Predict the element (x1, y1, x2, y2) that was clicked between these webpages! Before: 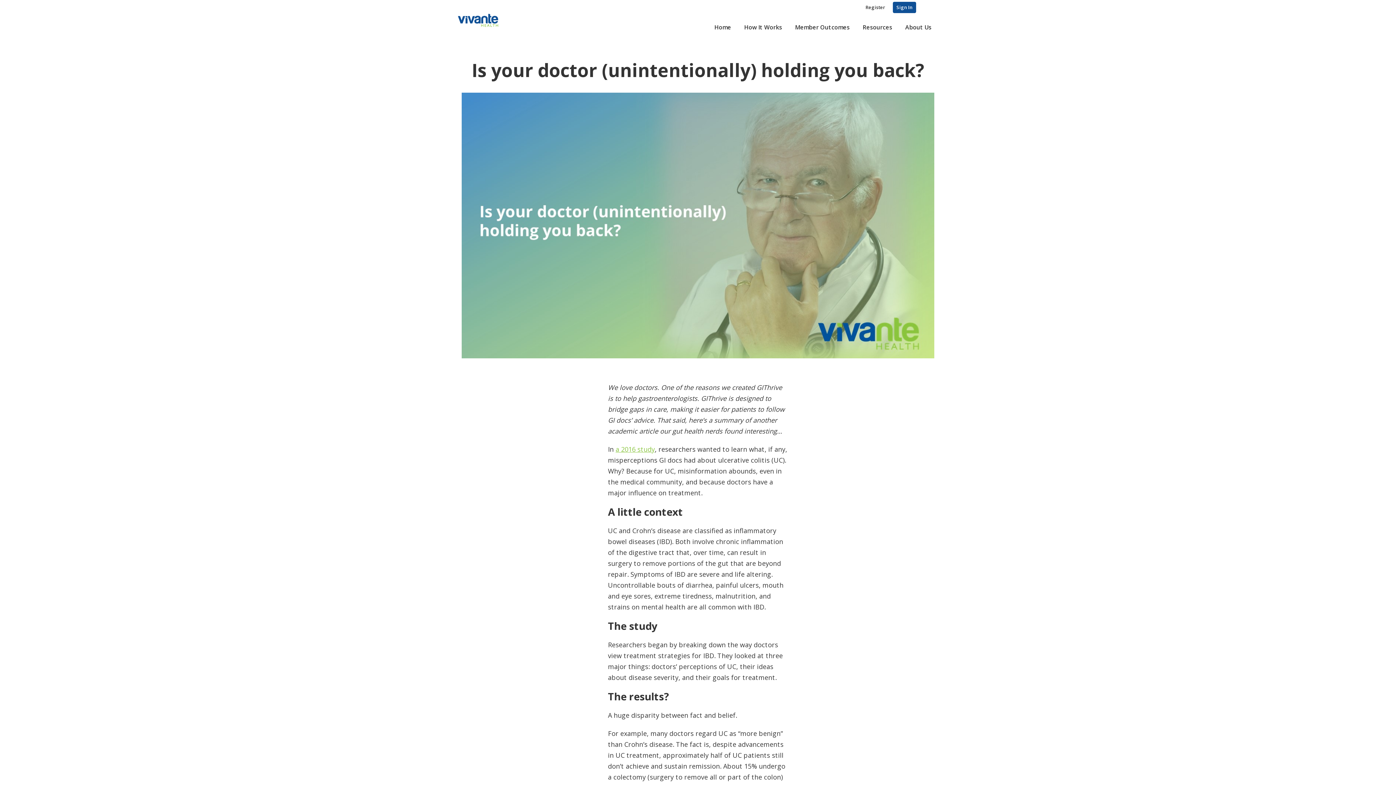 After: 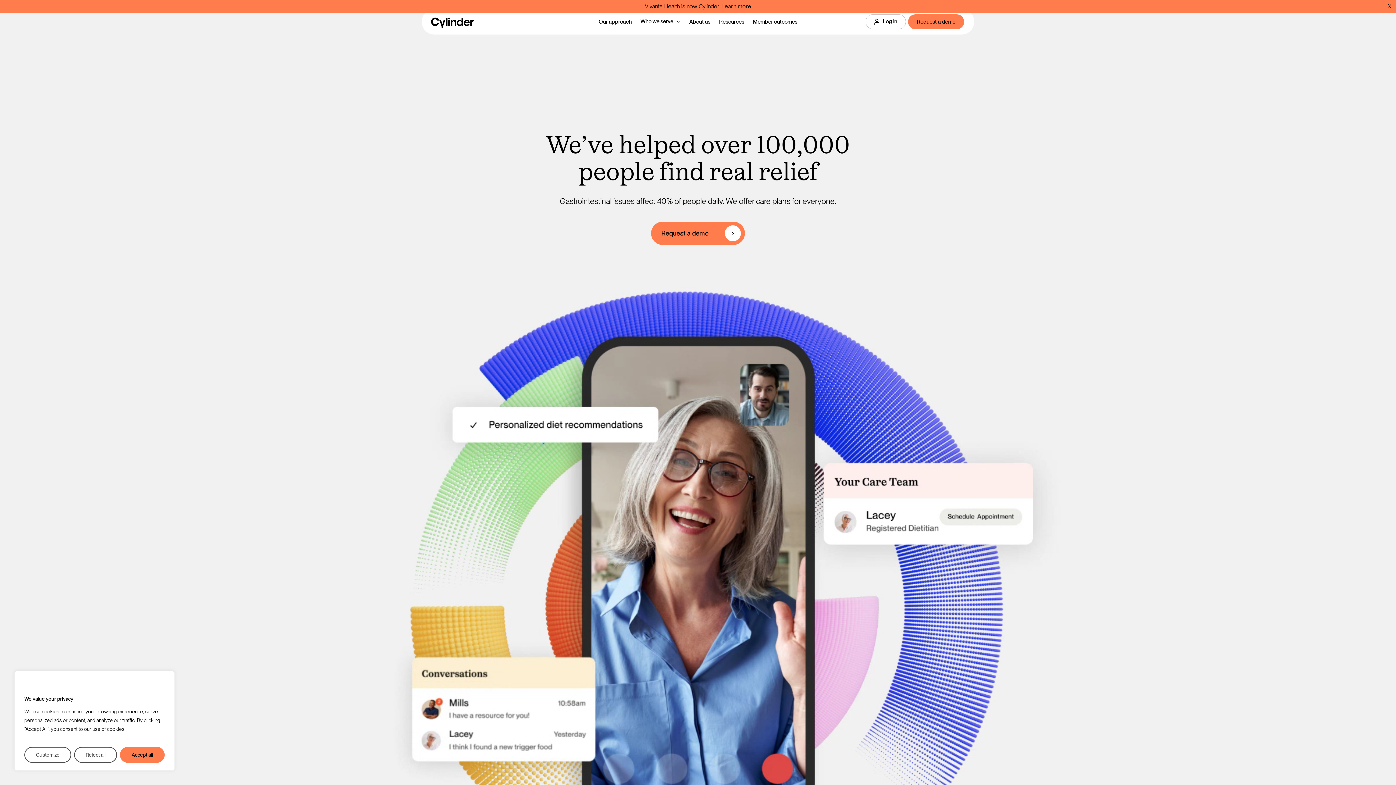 Action: bbox: (450, 6, 507, 45)